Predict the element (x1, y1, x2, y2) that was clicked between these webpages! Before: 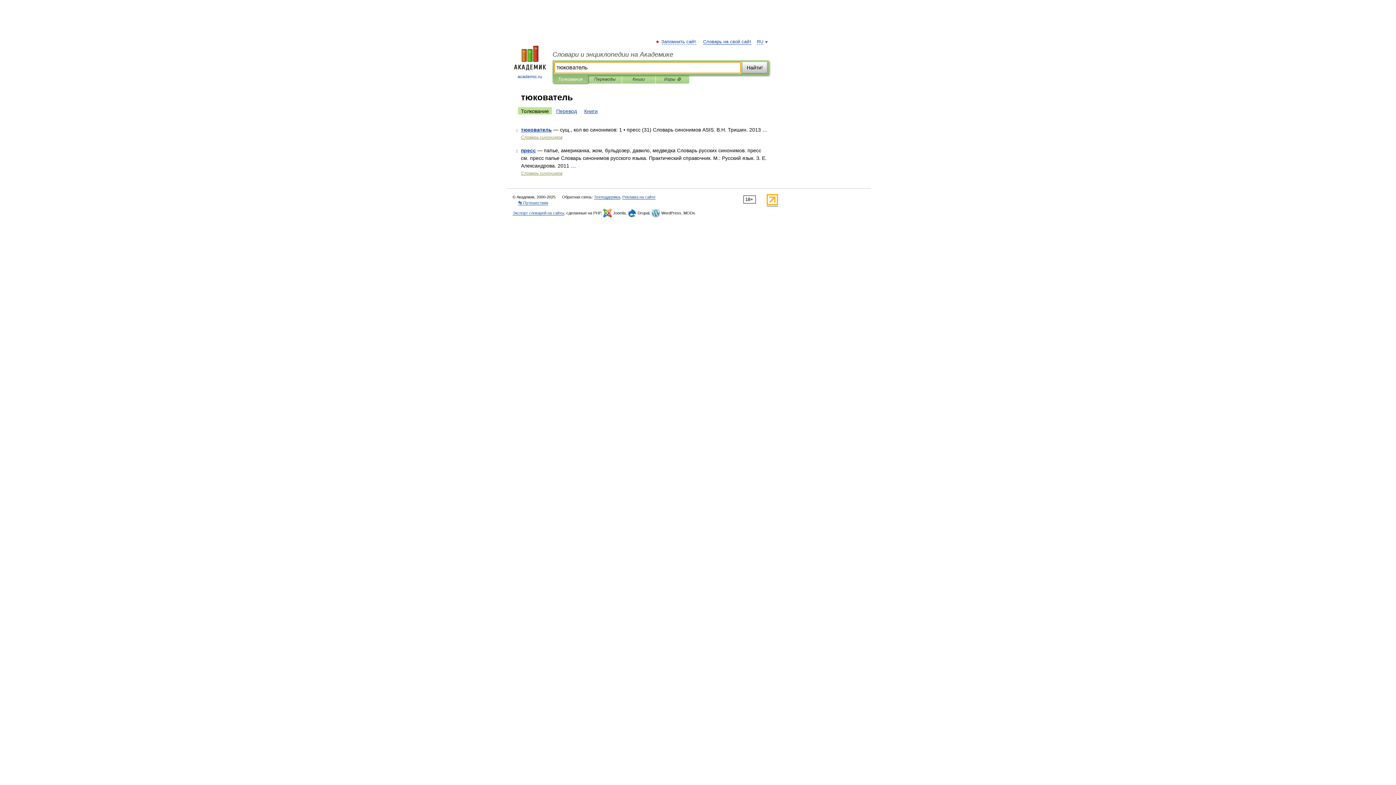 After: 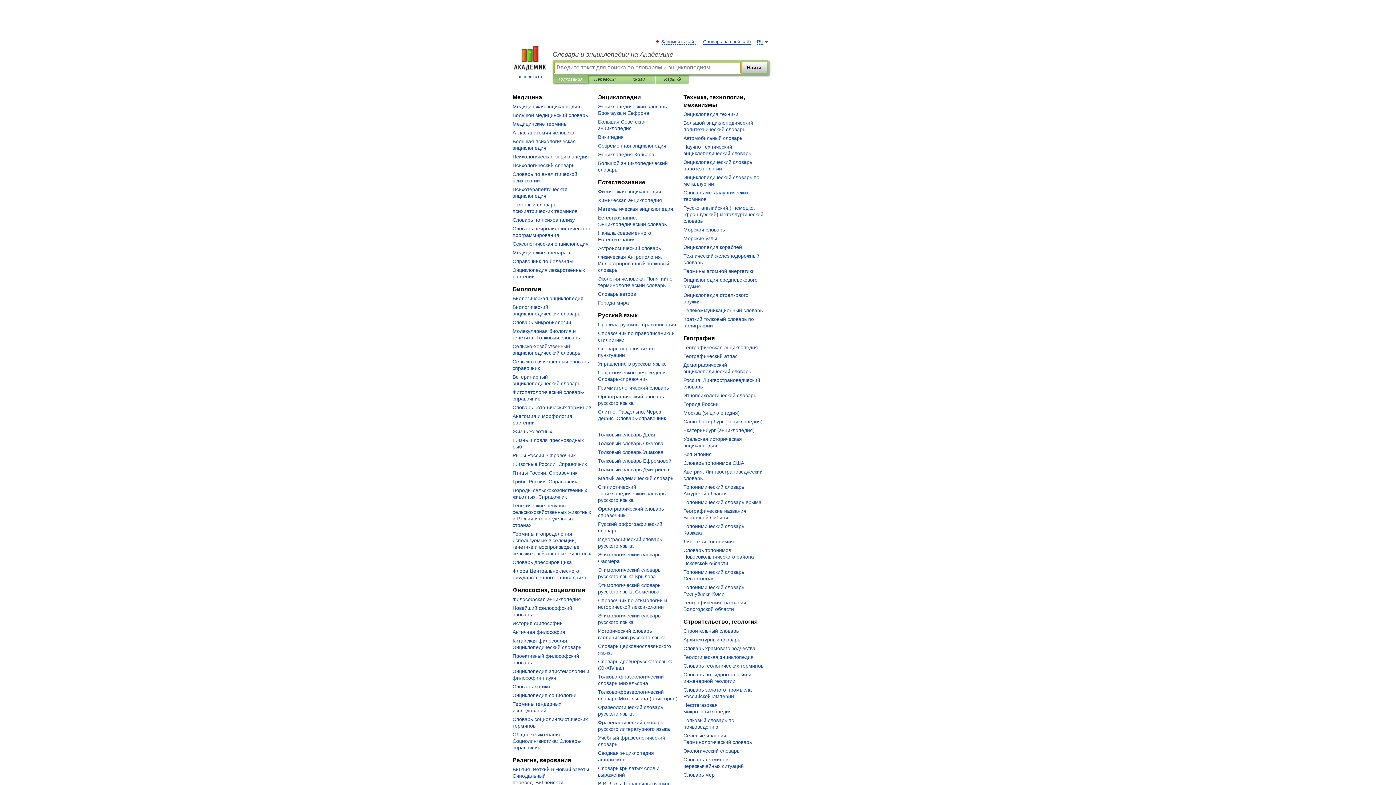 Action: label: Словари и энциклопедии на Академике bbox: (552, 50, 769, 58)